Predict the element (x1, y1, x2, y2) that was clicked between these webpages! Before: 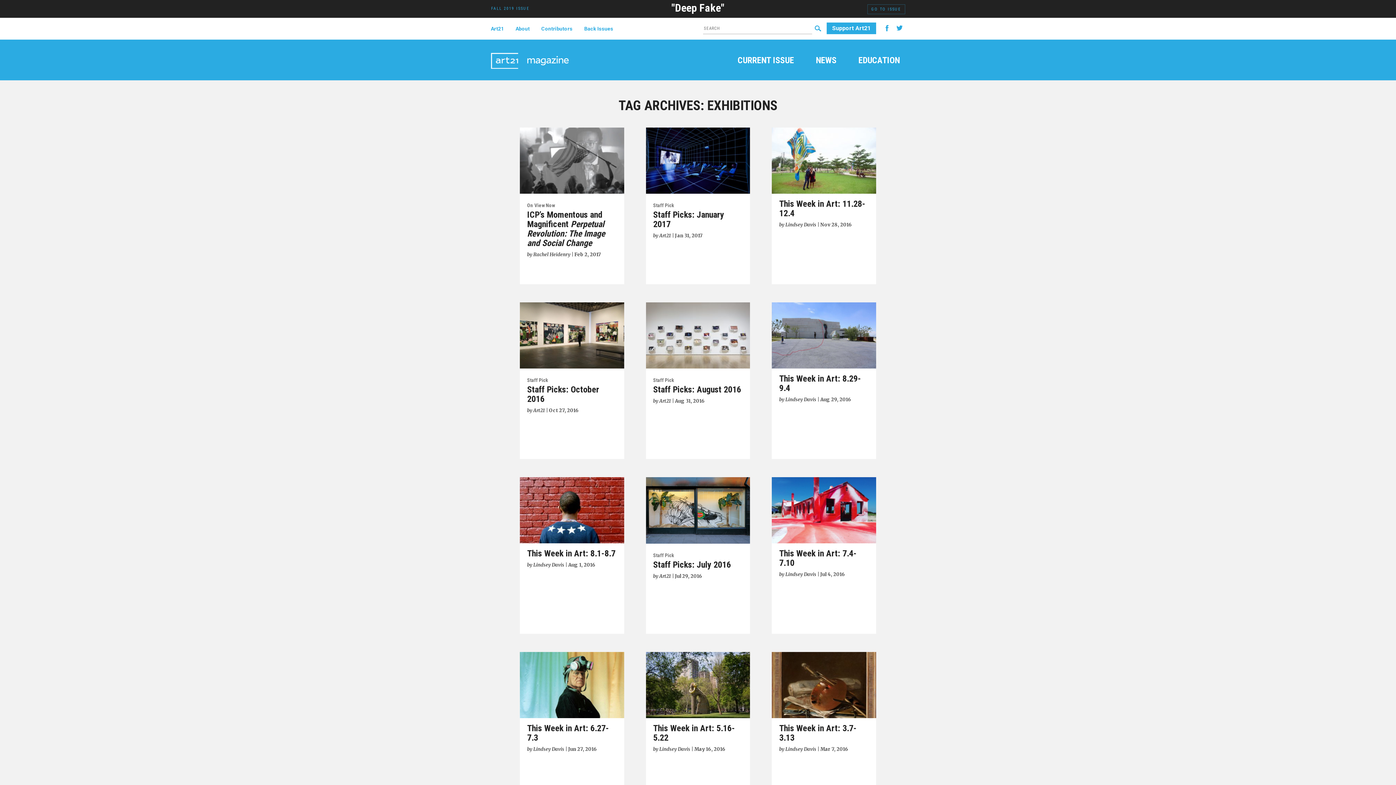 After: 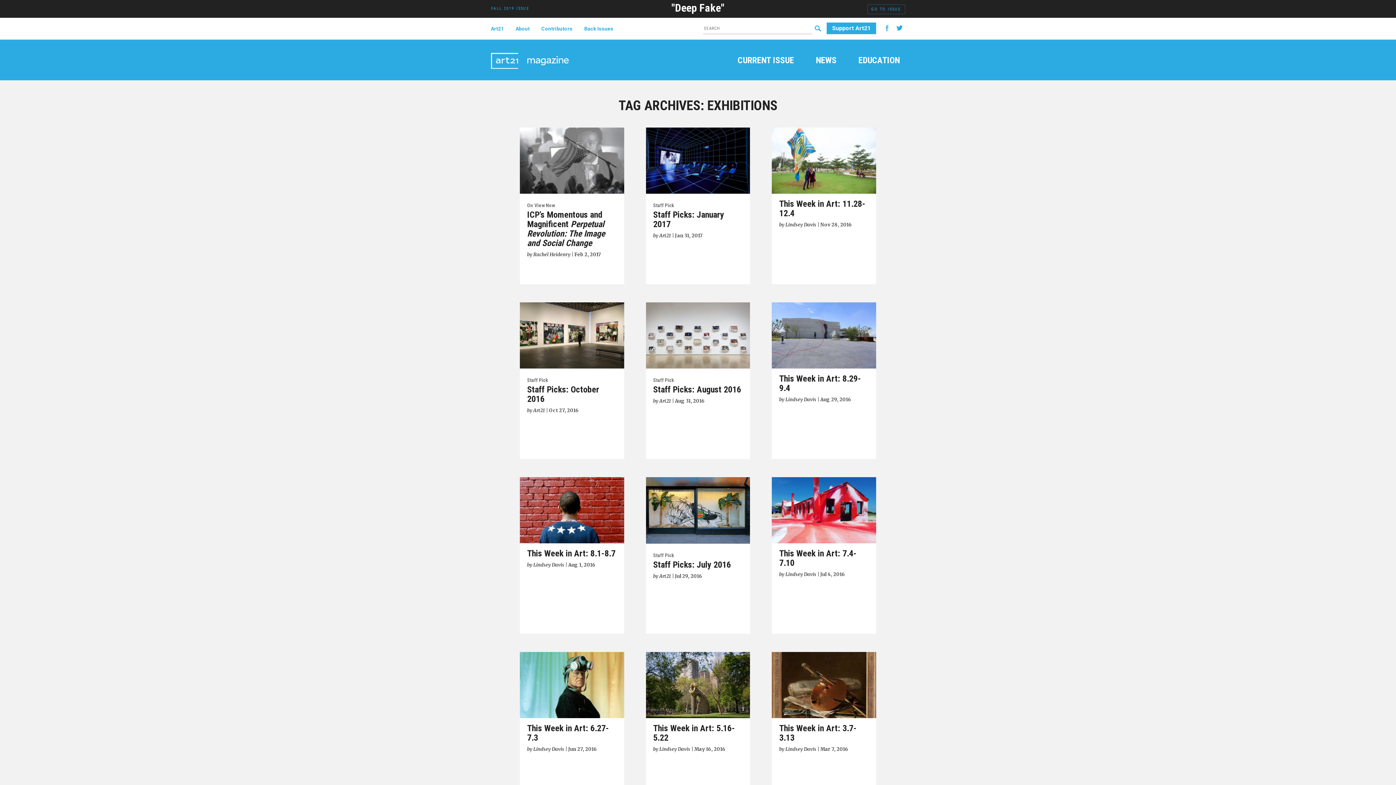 Action: bbox: (881, 24, 892, 30)